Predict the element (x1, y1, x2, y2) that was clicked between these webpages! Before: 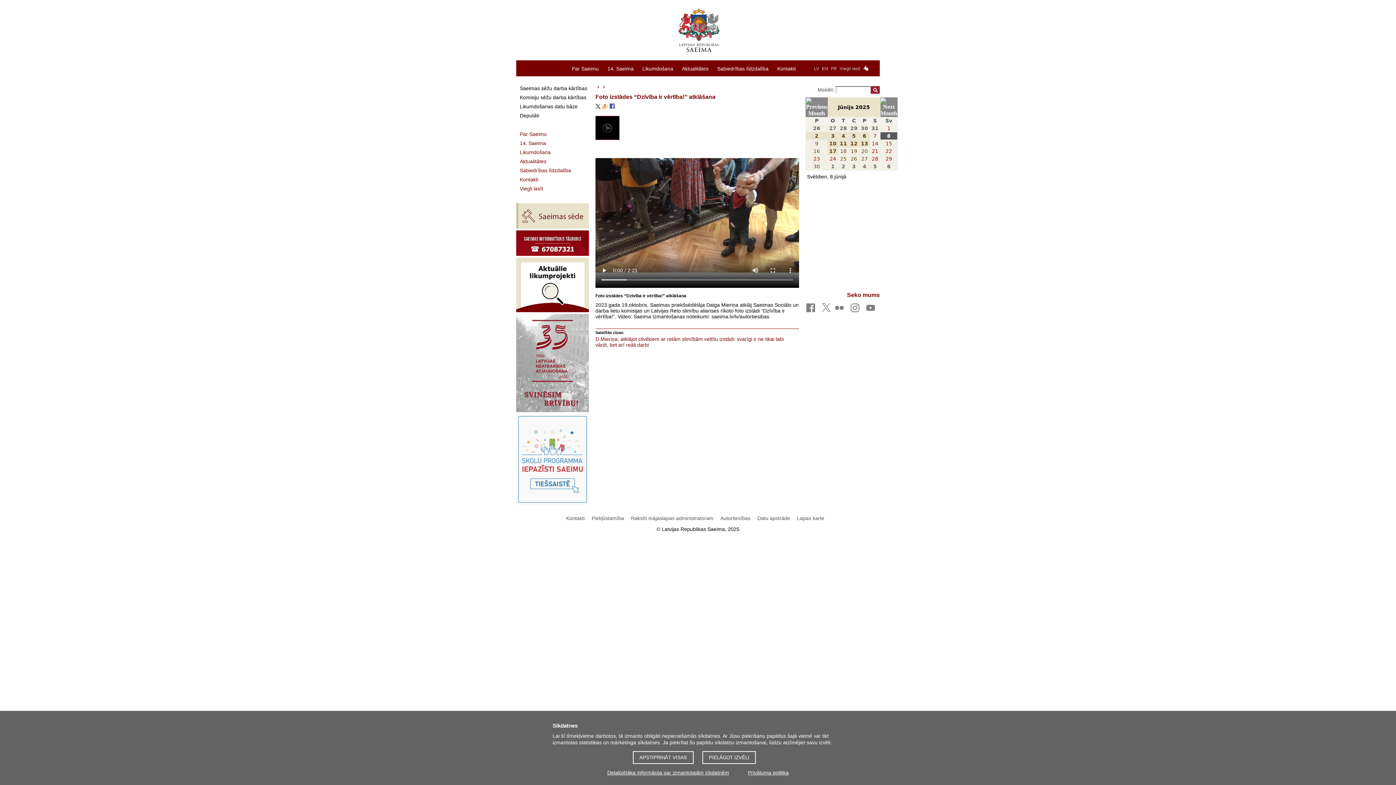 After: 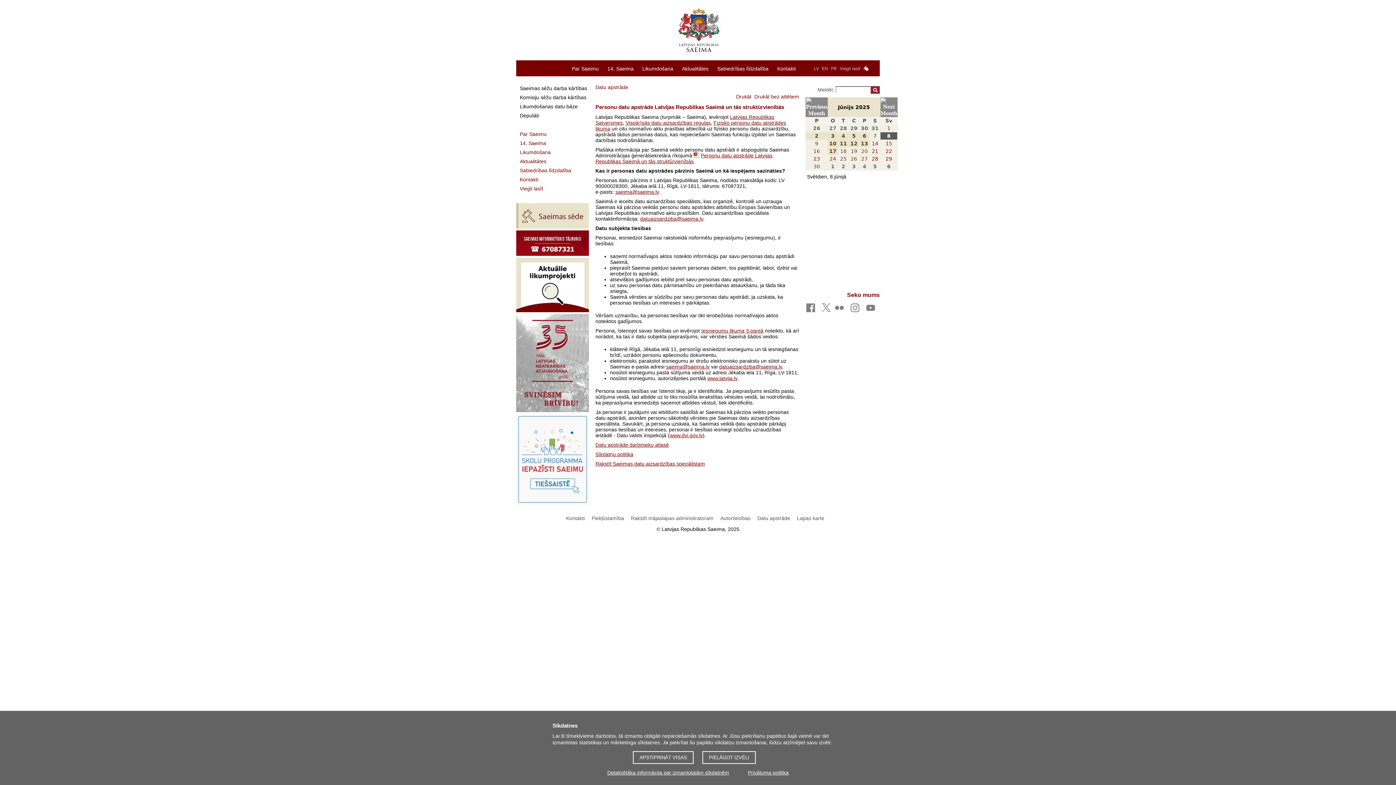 Action: label: Datu apstrāde bbox: (757, 515, 790, 521)